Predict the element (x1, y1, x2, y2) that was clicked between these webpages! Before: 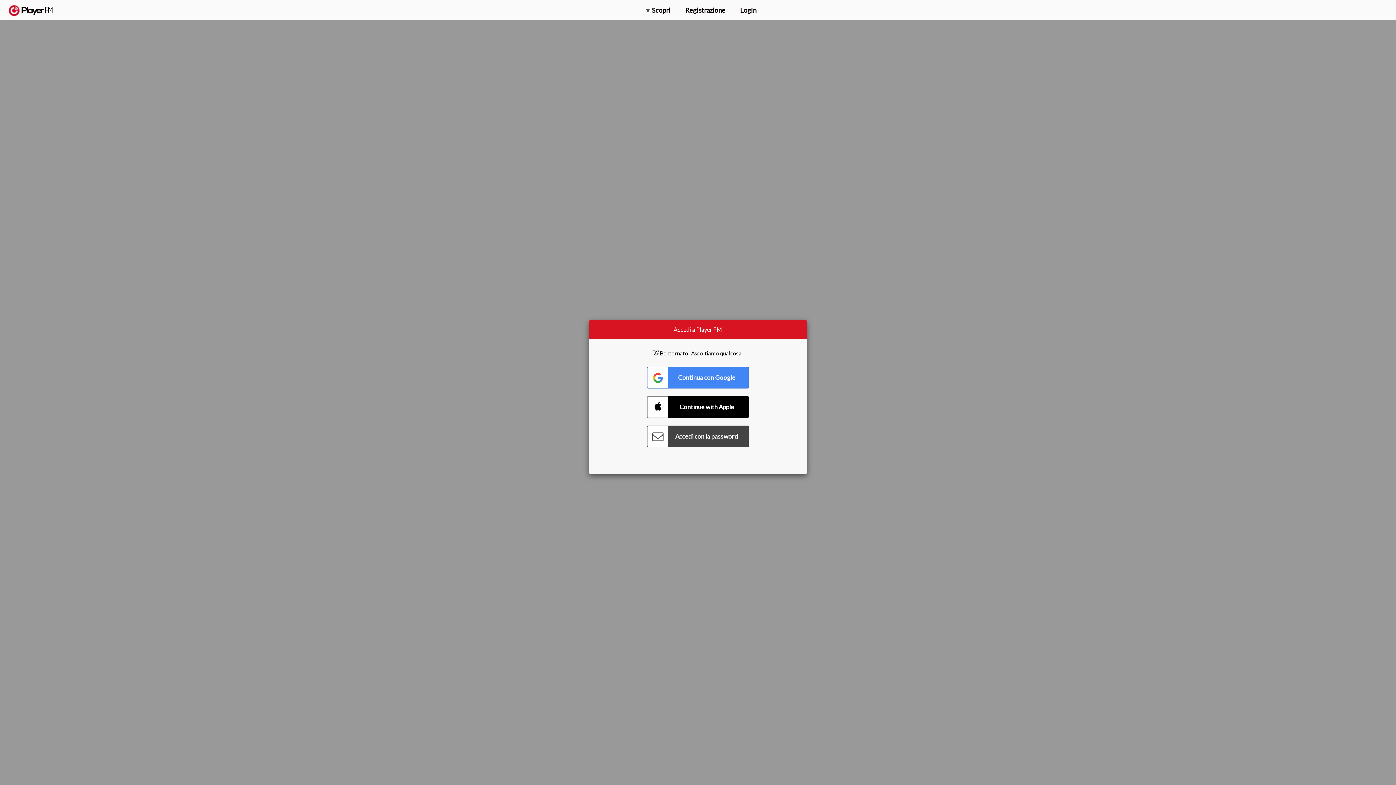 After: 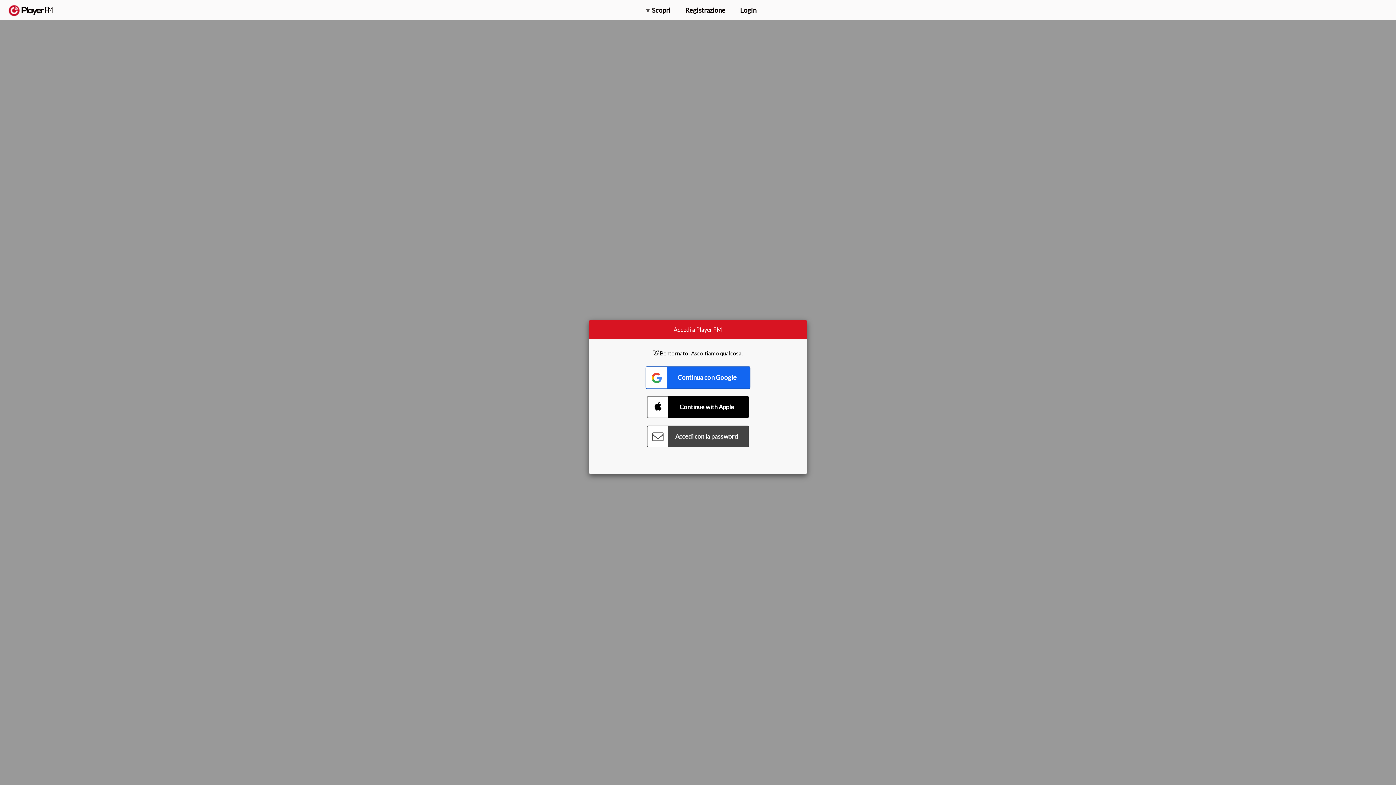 Action: label: Connect with Google bbox: (647, 366, 749, 388)